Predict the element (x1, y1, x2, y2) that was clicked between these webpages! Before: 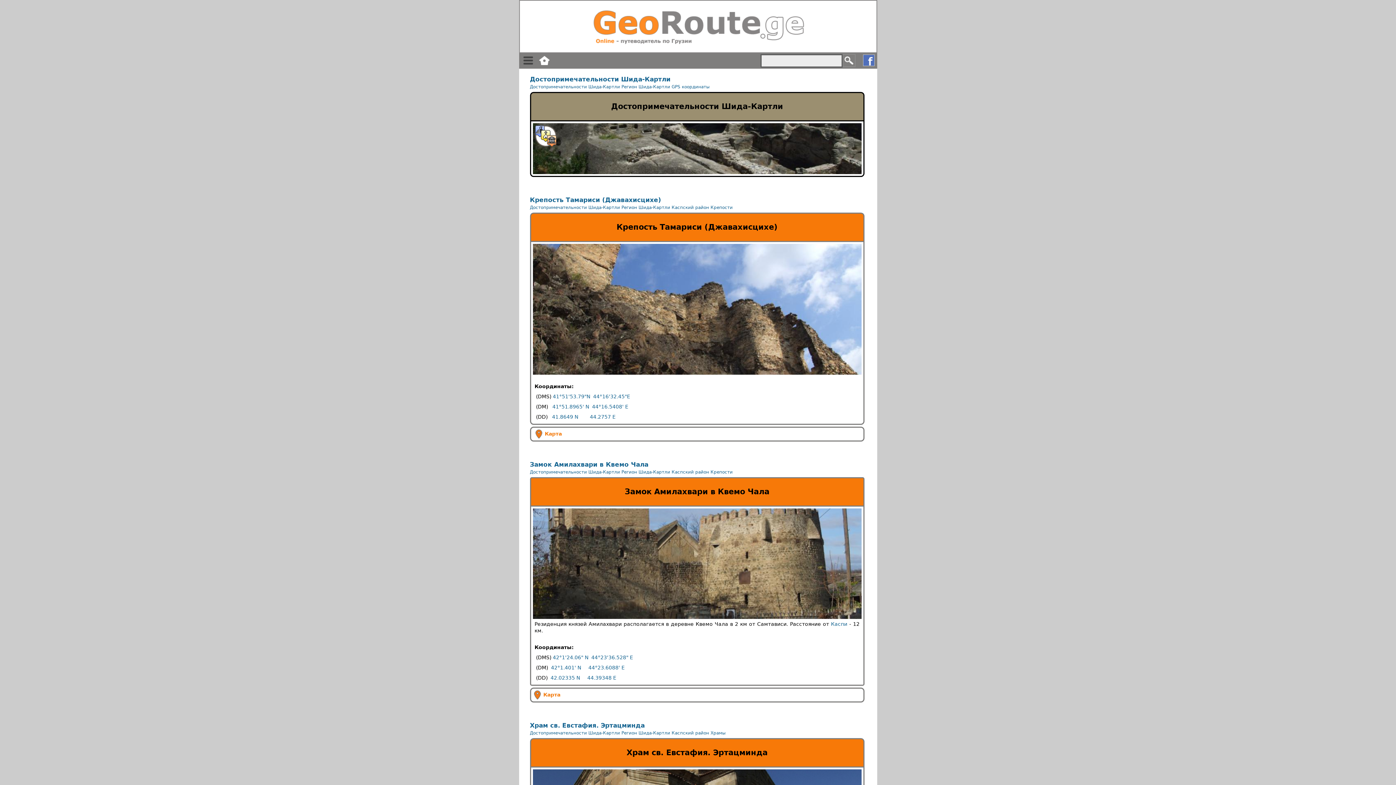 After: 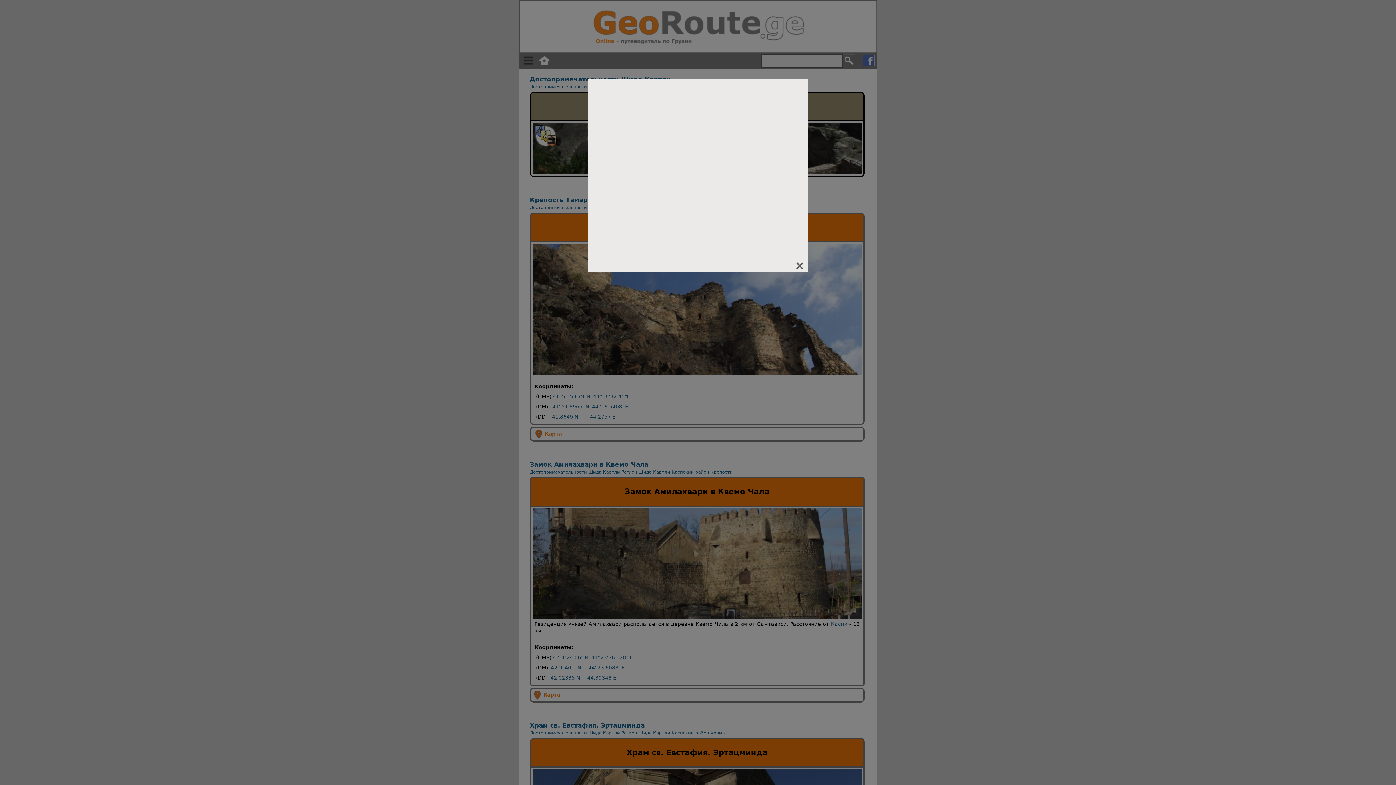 Action: bbox: (552, 414, 615, 420) label: 41.8649 N        44.2757 E